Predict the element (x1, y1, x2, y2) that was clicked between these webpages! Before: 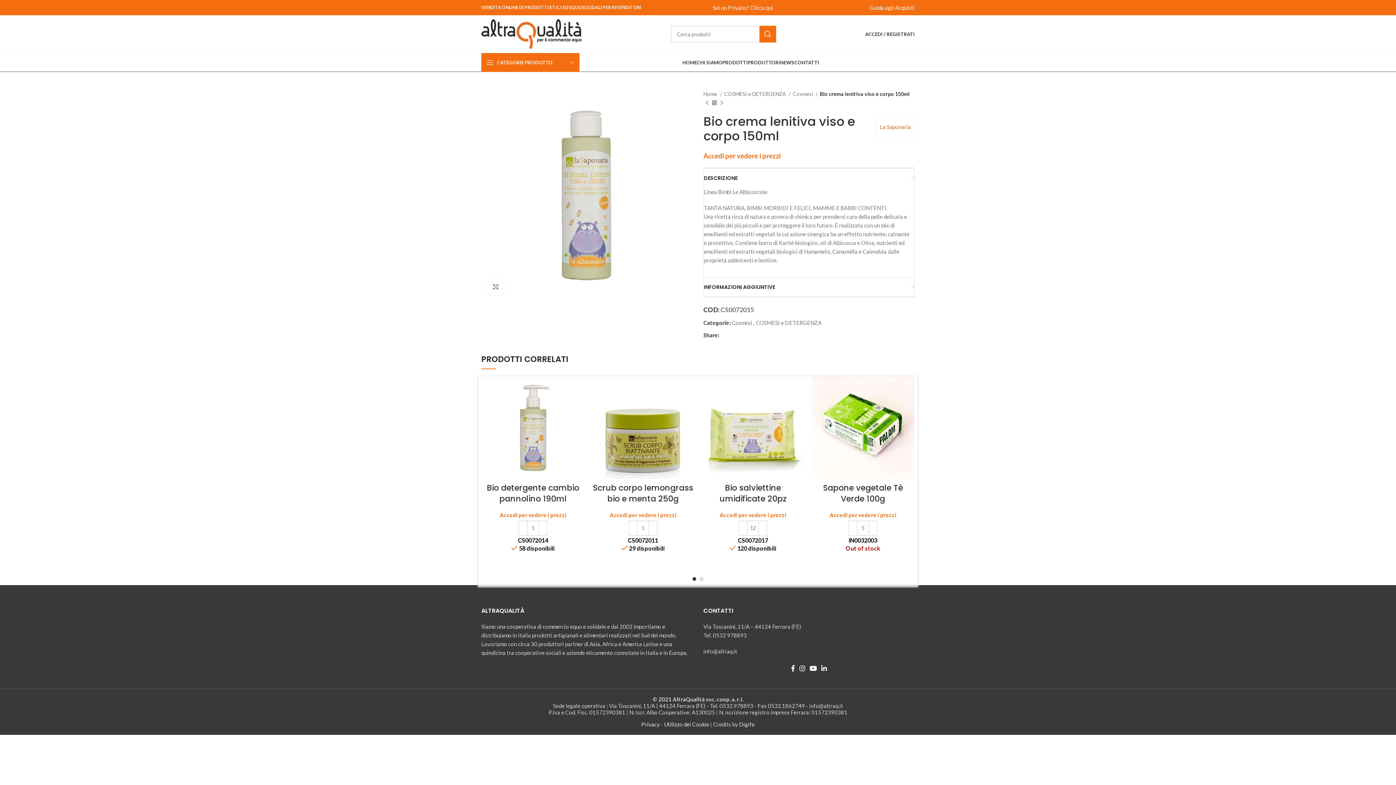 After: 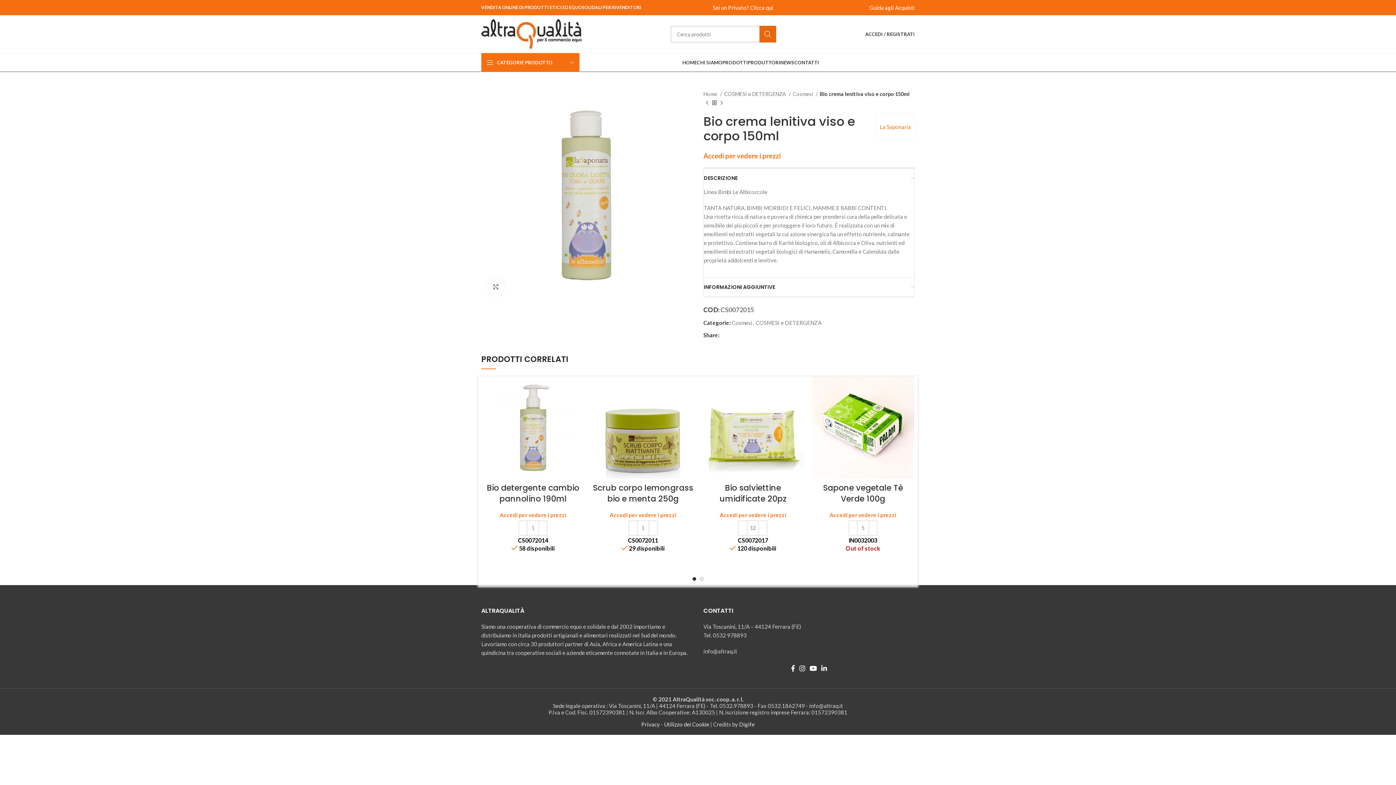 Action: label: Ricerca  bbox: (759, 25, 776, 42)